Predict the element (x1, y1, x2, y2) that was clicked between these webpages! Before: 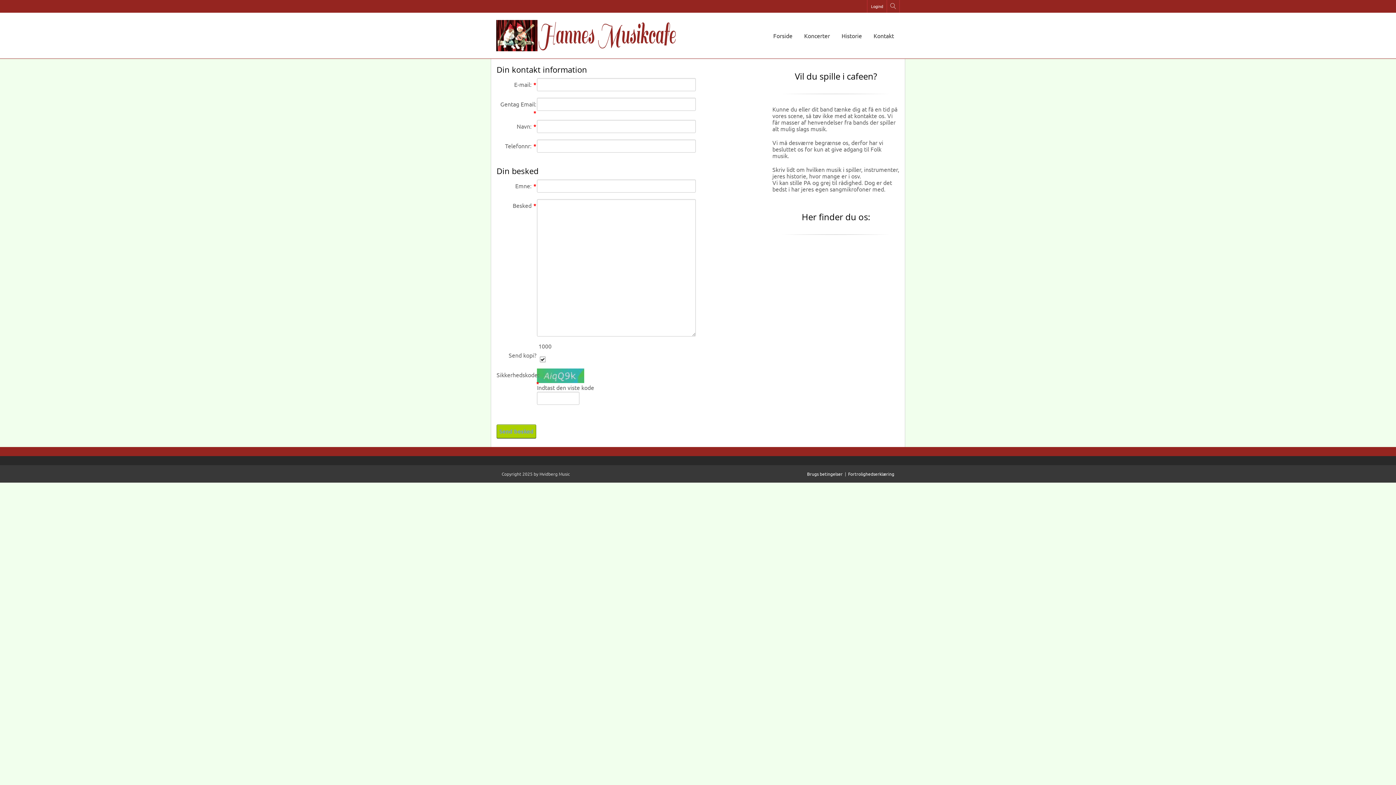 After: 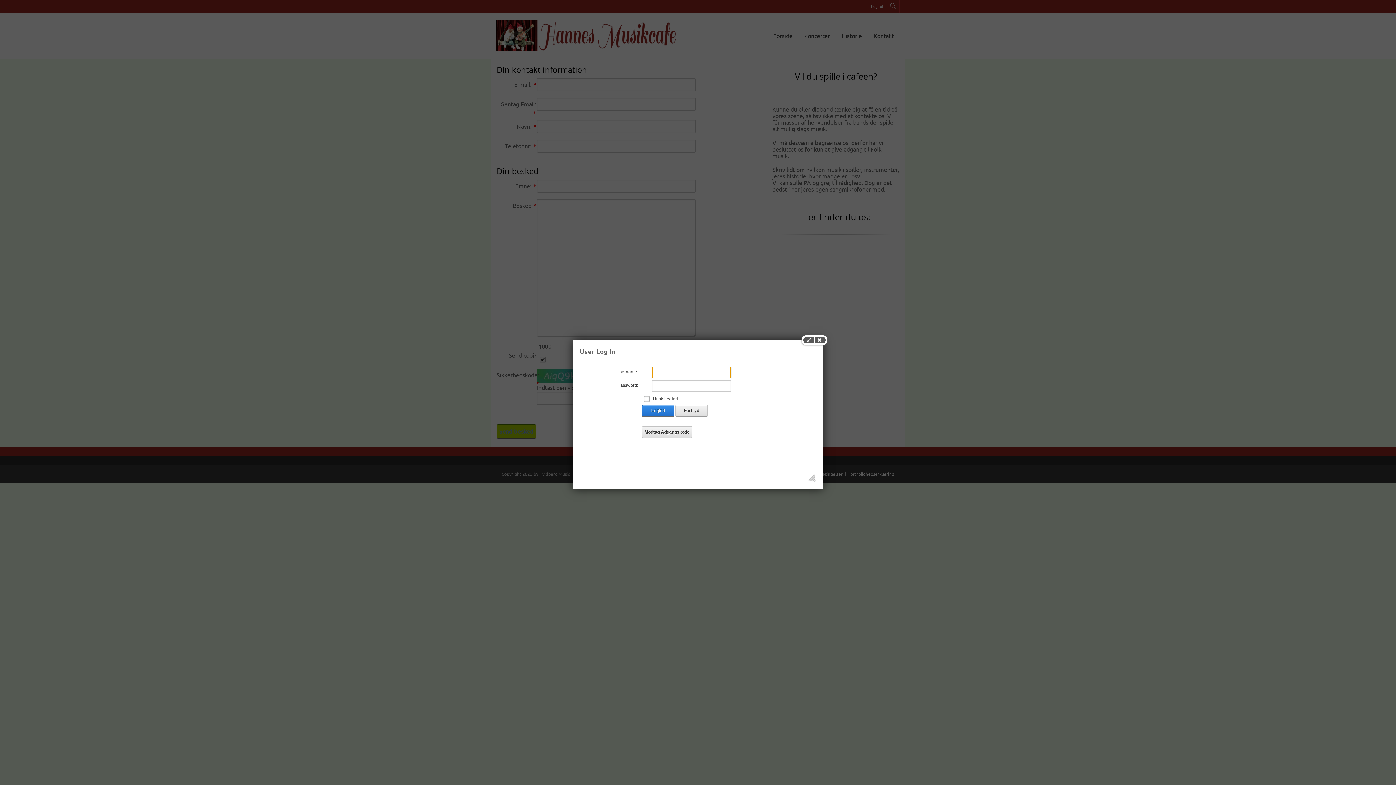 Action: bbox: (867, 0, 886, 12) label: Logind